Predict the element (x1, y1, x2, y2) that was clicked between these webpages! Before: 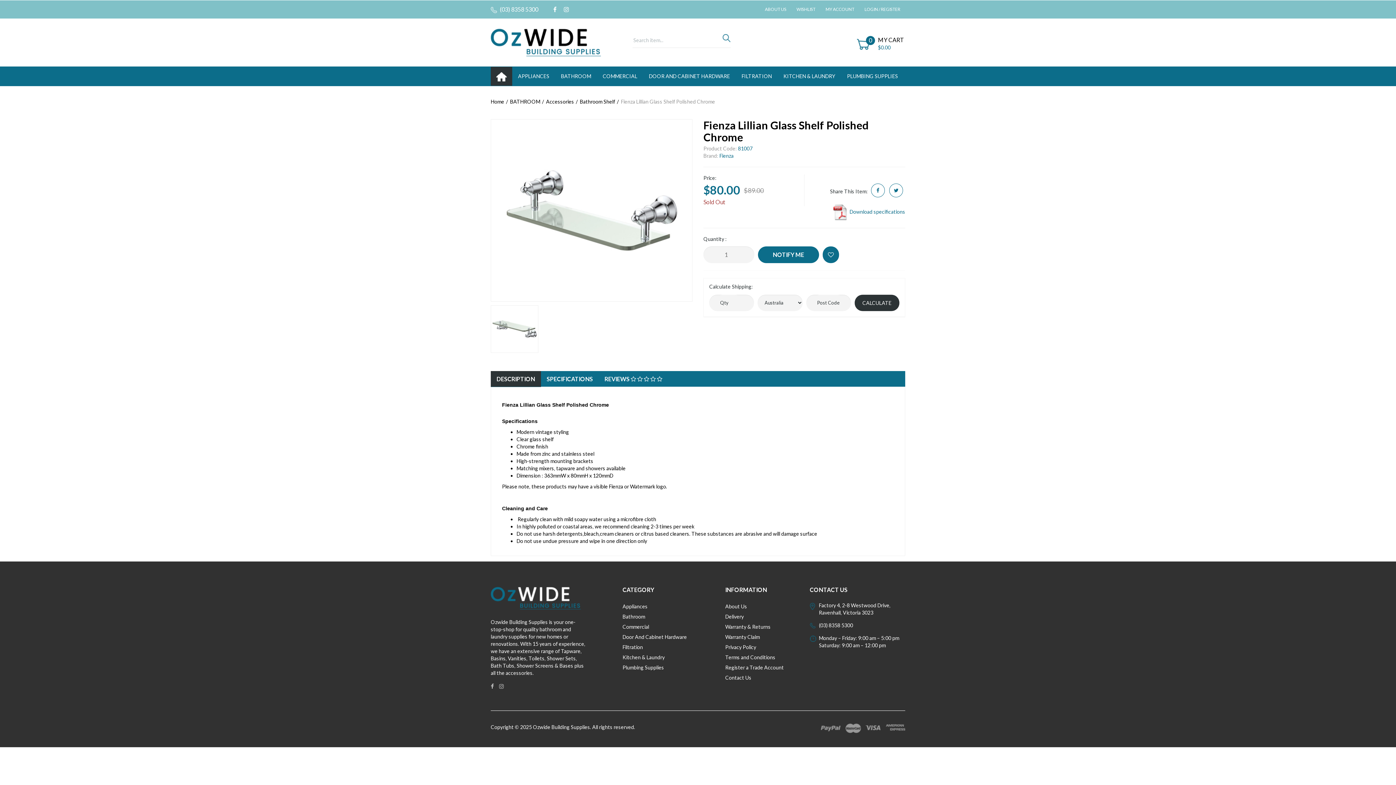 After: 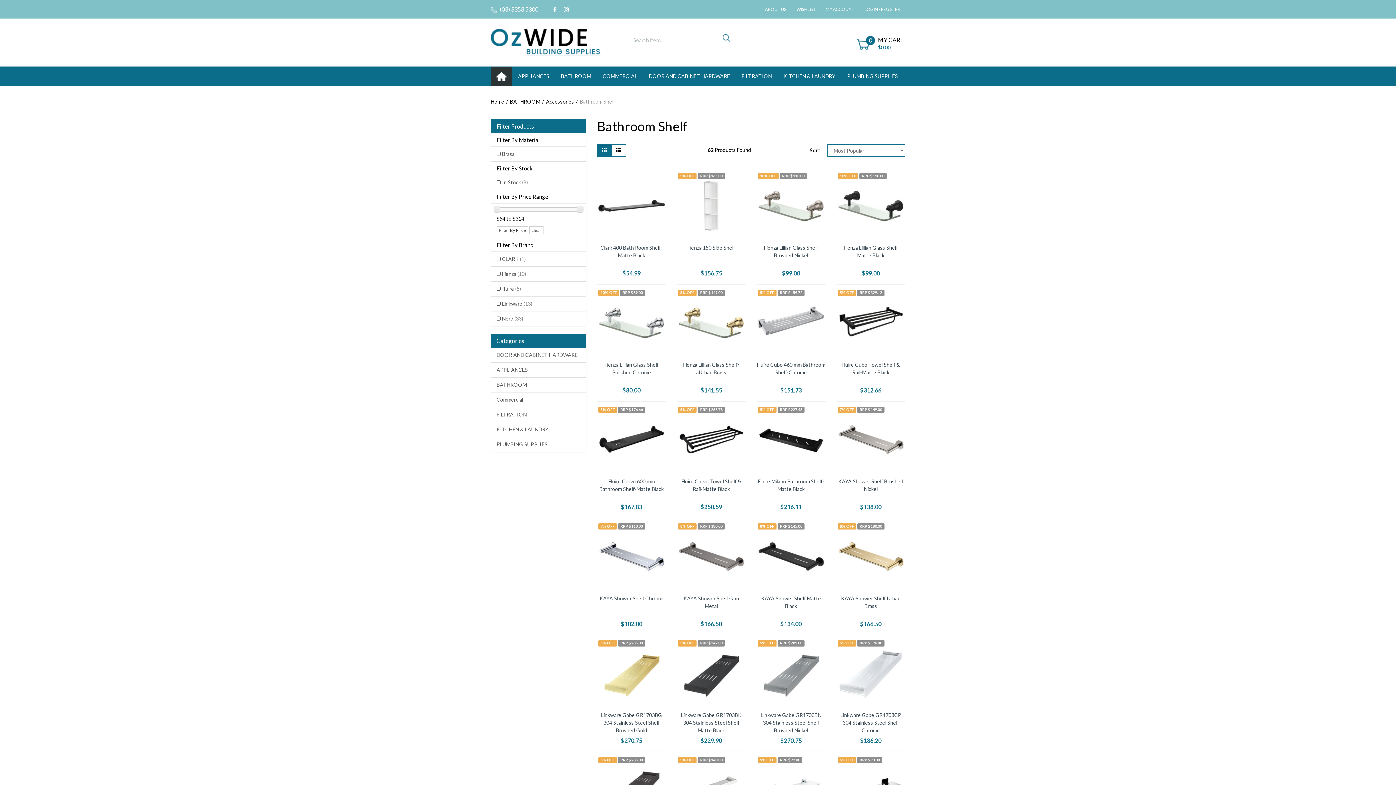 Action: bbox: (580, 98, 615, 104) label: Bathroom Shelf